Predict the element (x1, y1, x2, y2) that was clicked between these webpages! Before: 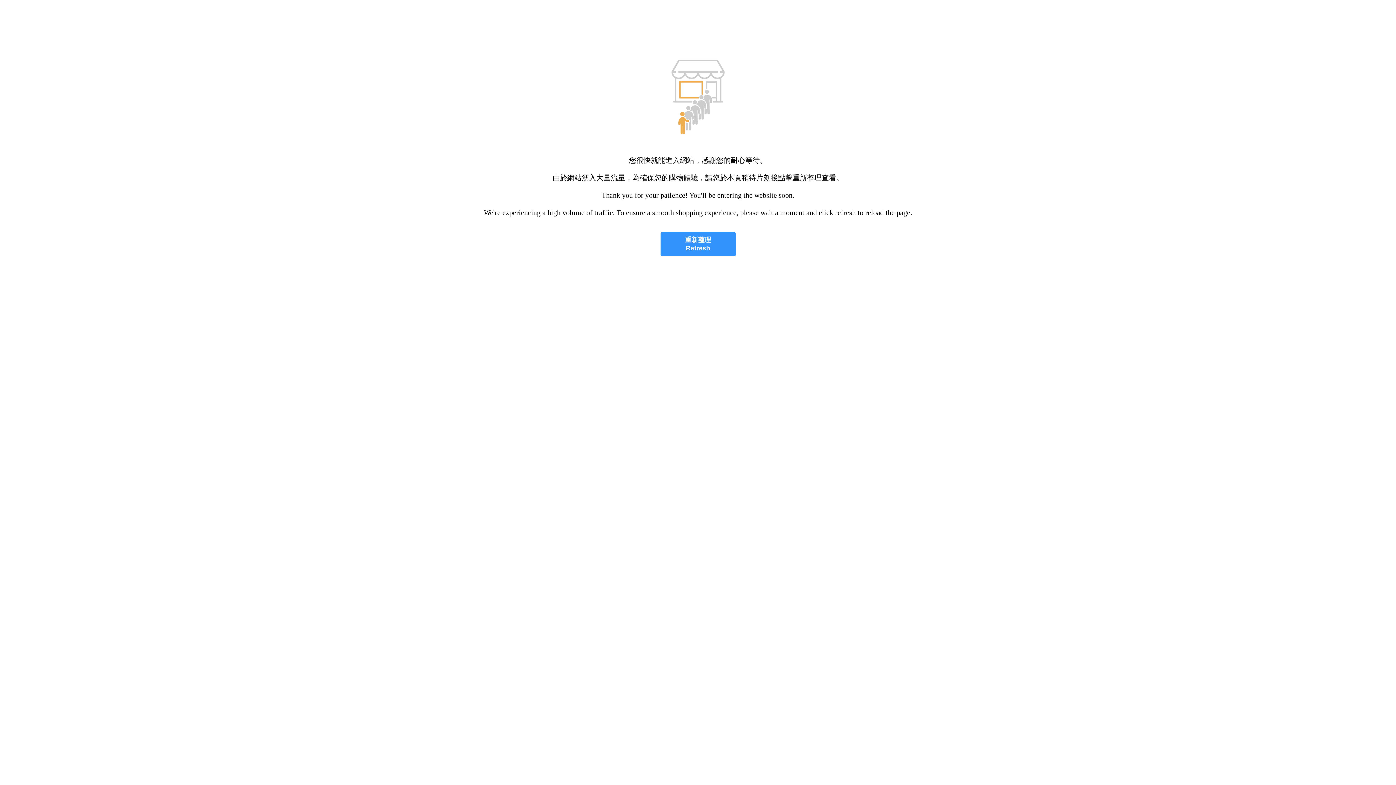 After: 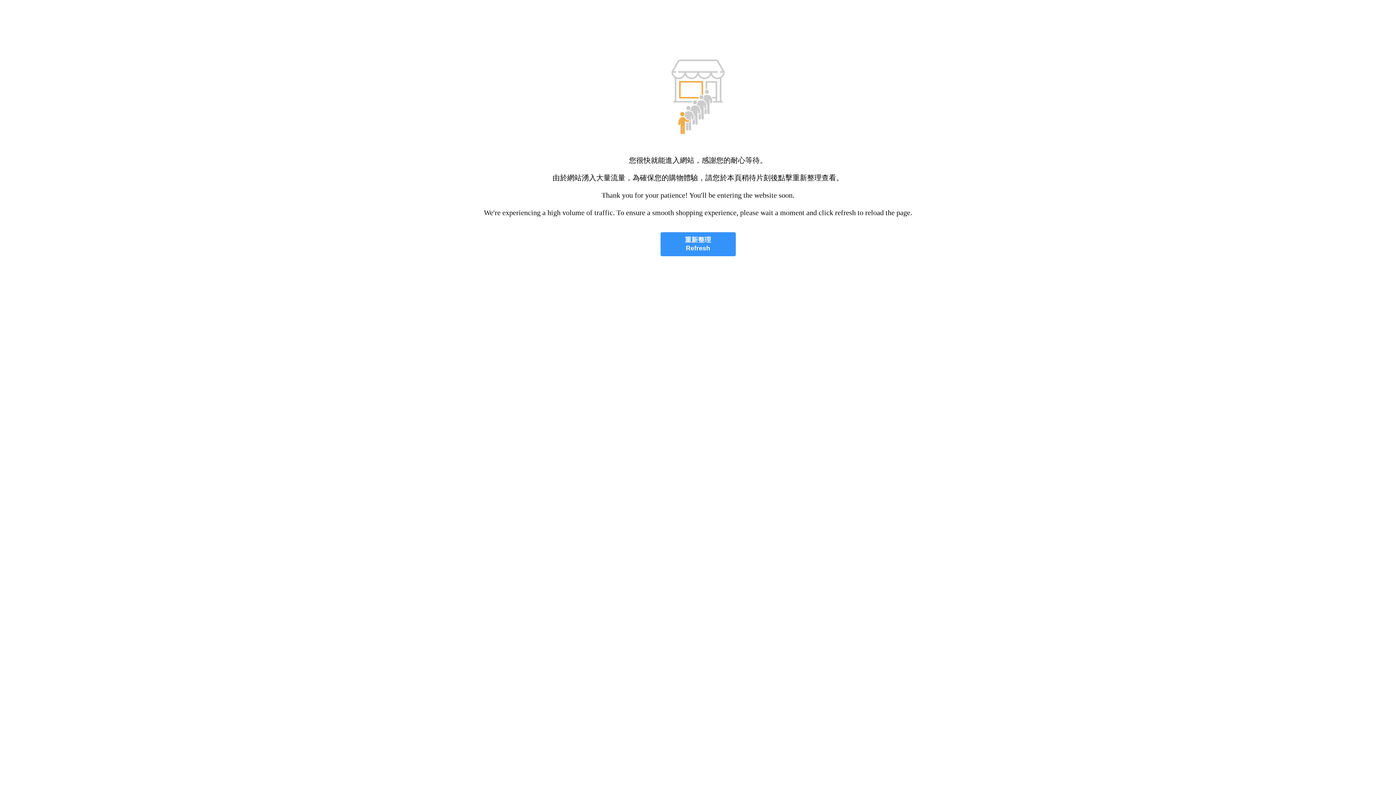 Action: bbox: (660, 232, 735, 256) label: 重新整理
Refresh